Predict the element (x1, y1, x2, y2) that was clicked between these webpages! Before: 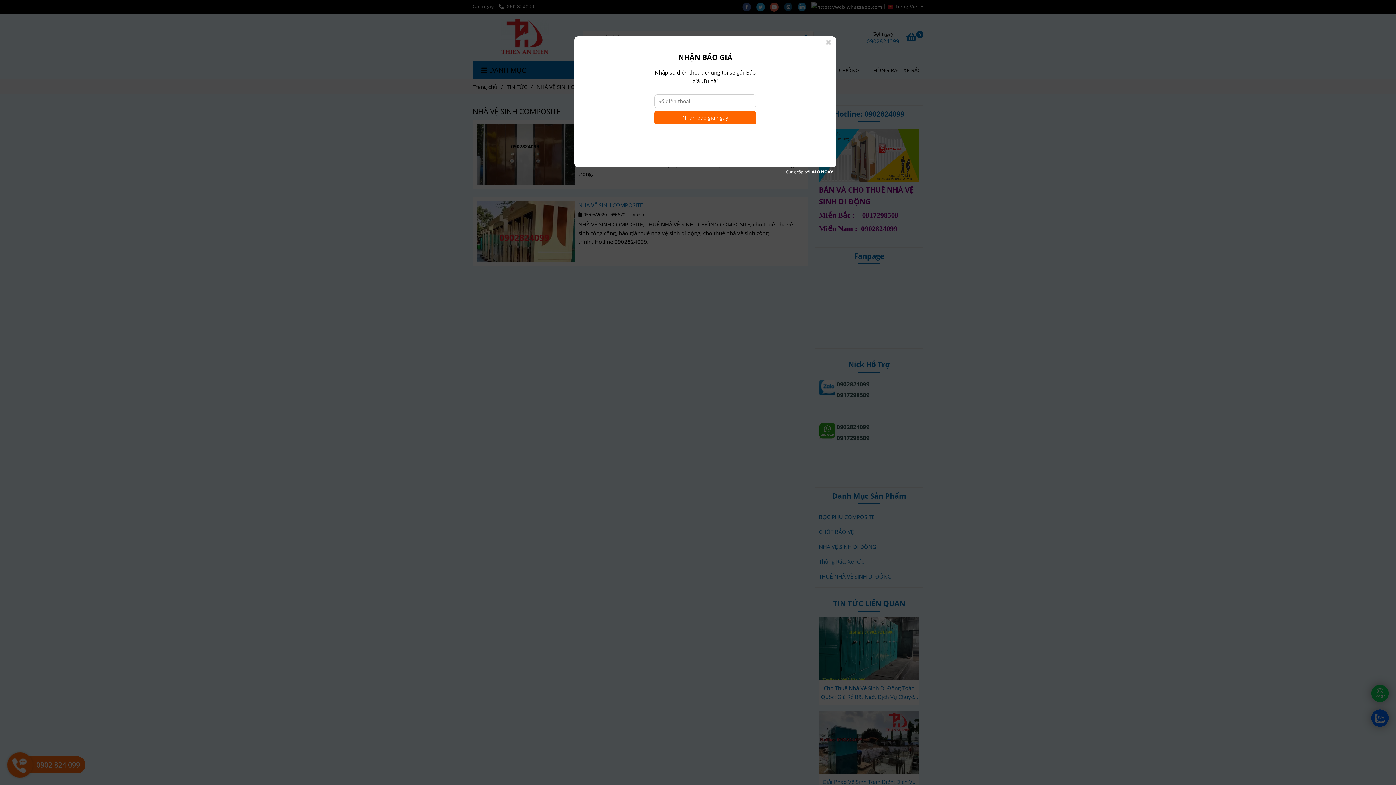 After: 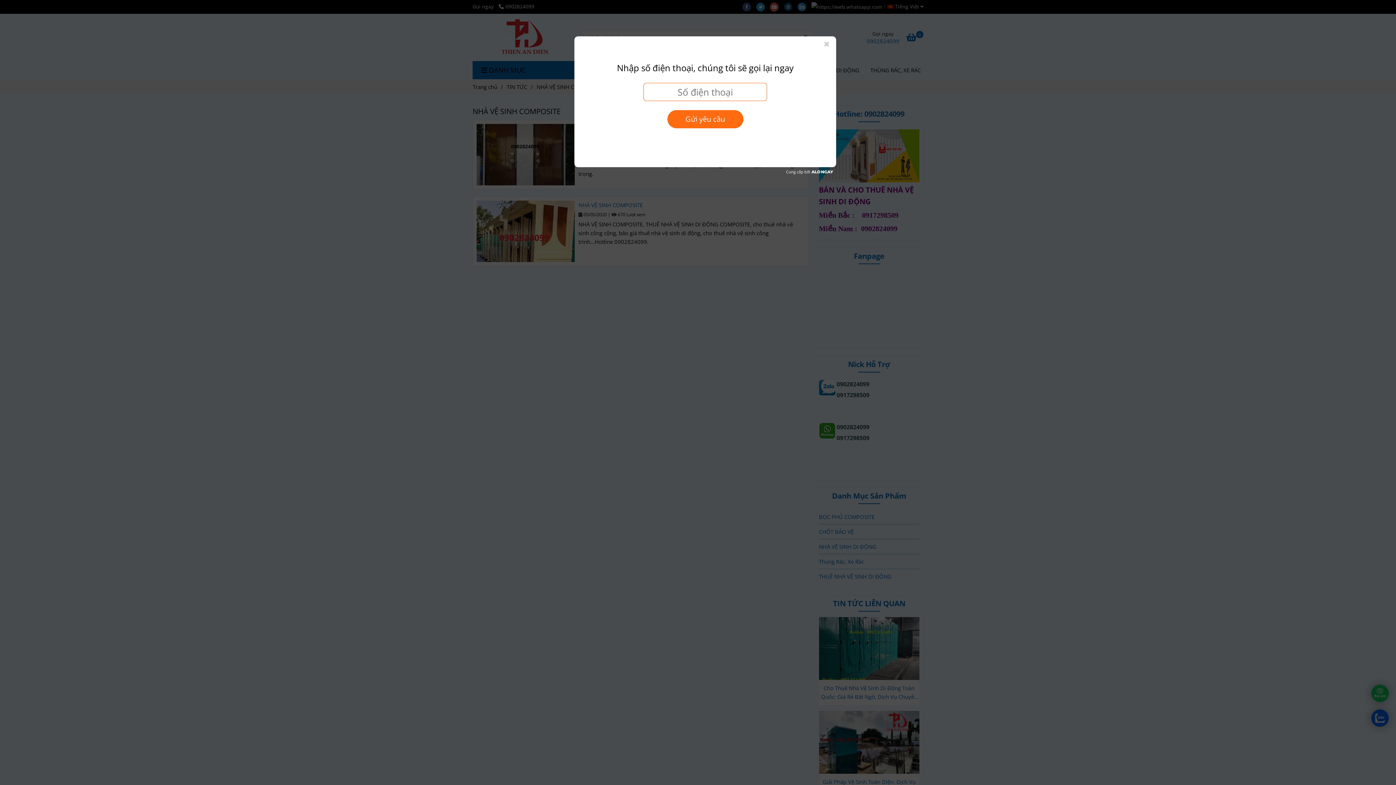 Action: bbox: (826, 40, 832, 46)